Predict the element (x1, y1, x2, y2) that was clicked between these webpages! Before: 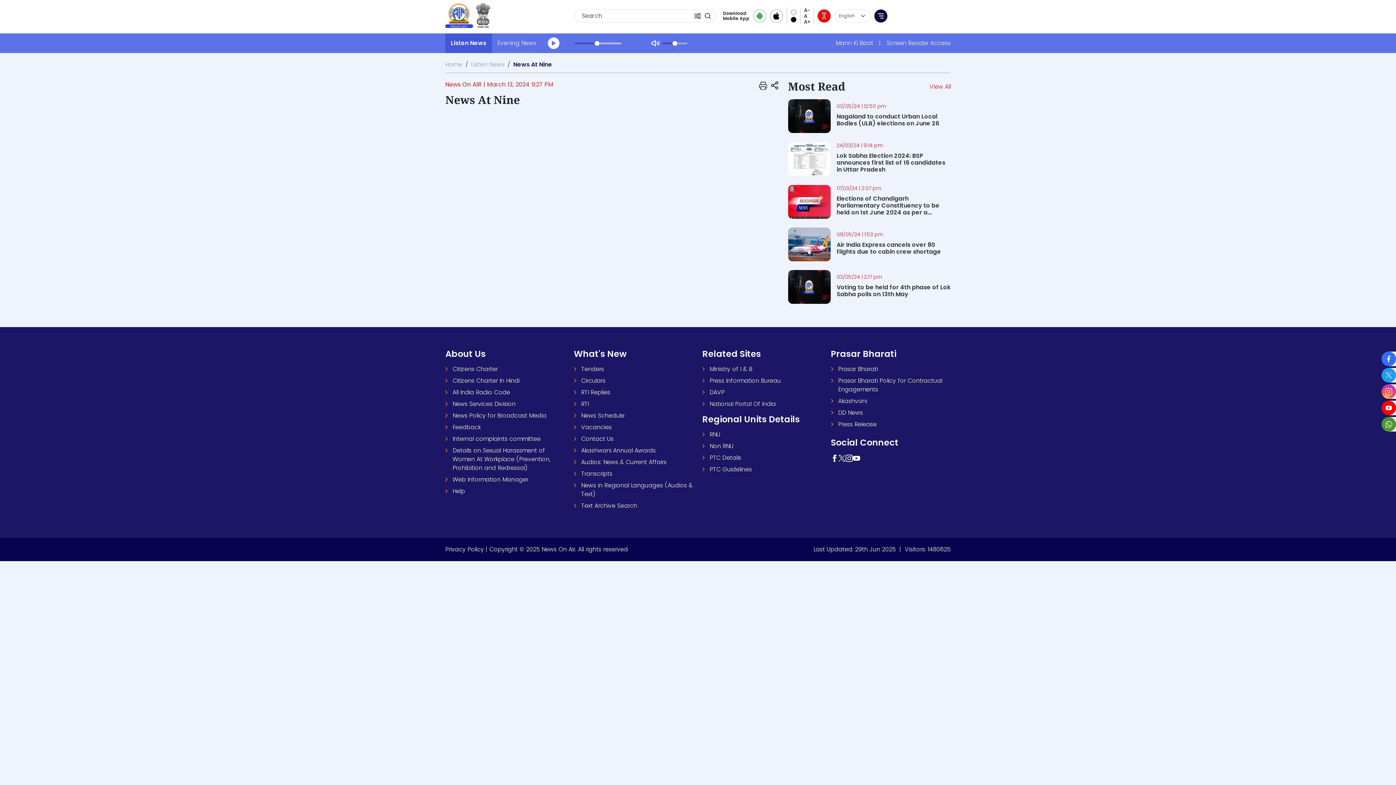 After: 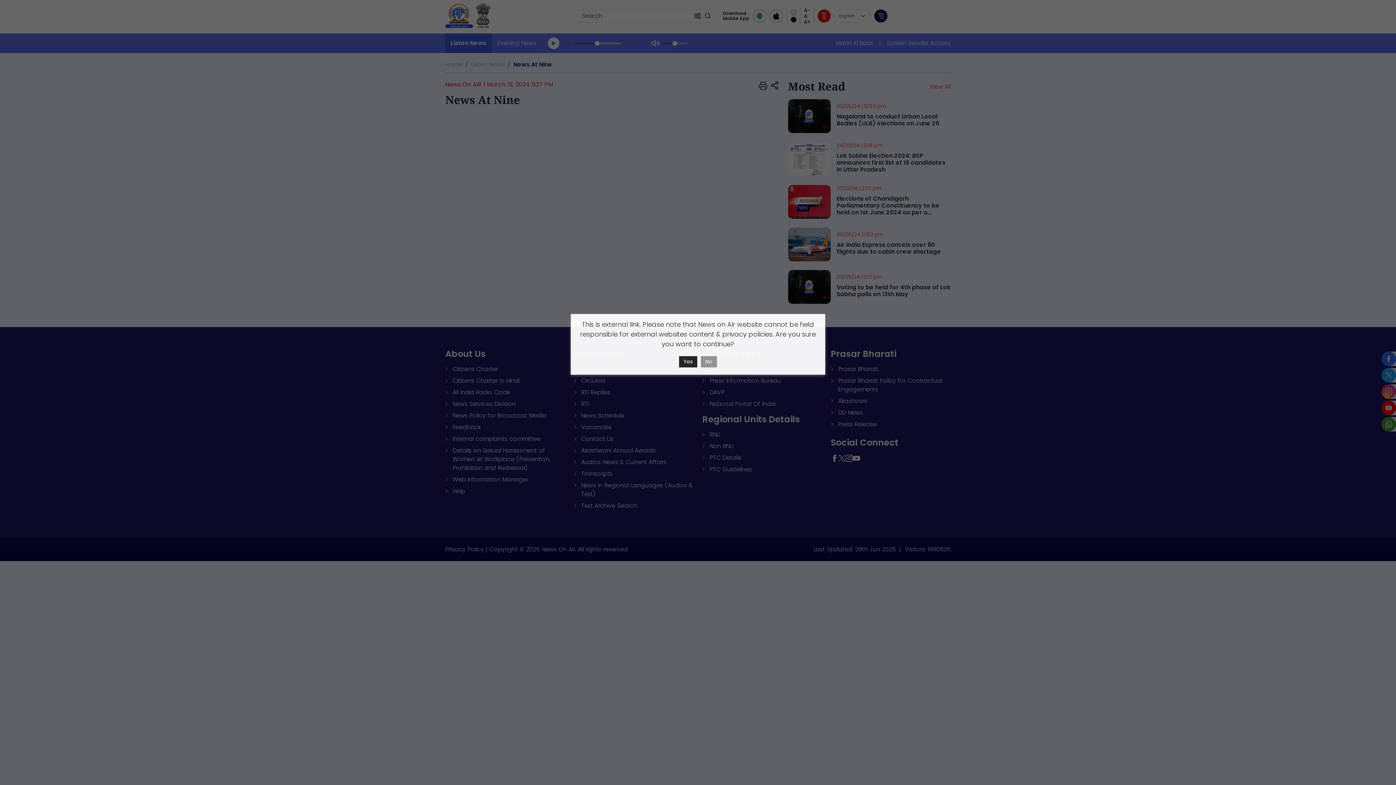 Action: bbox: (838, 365, 878, 373) label: Prasar Bharati